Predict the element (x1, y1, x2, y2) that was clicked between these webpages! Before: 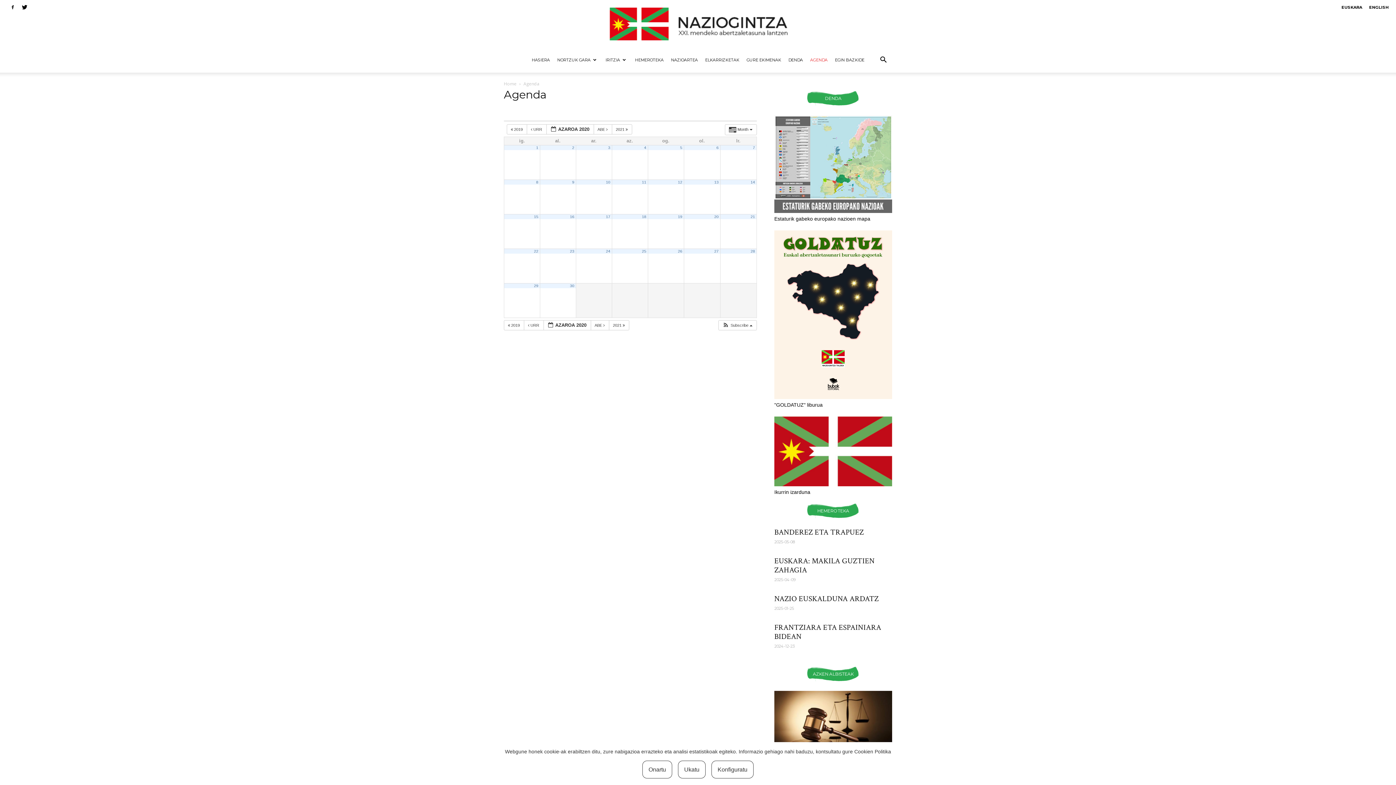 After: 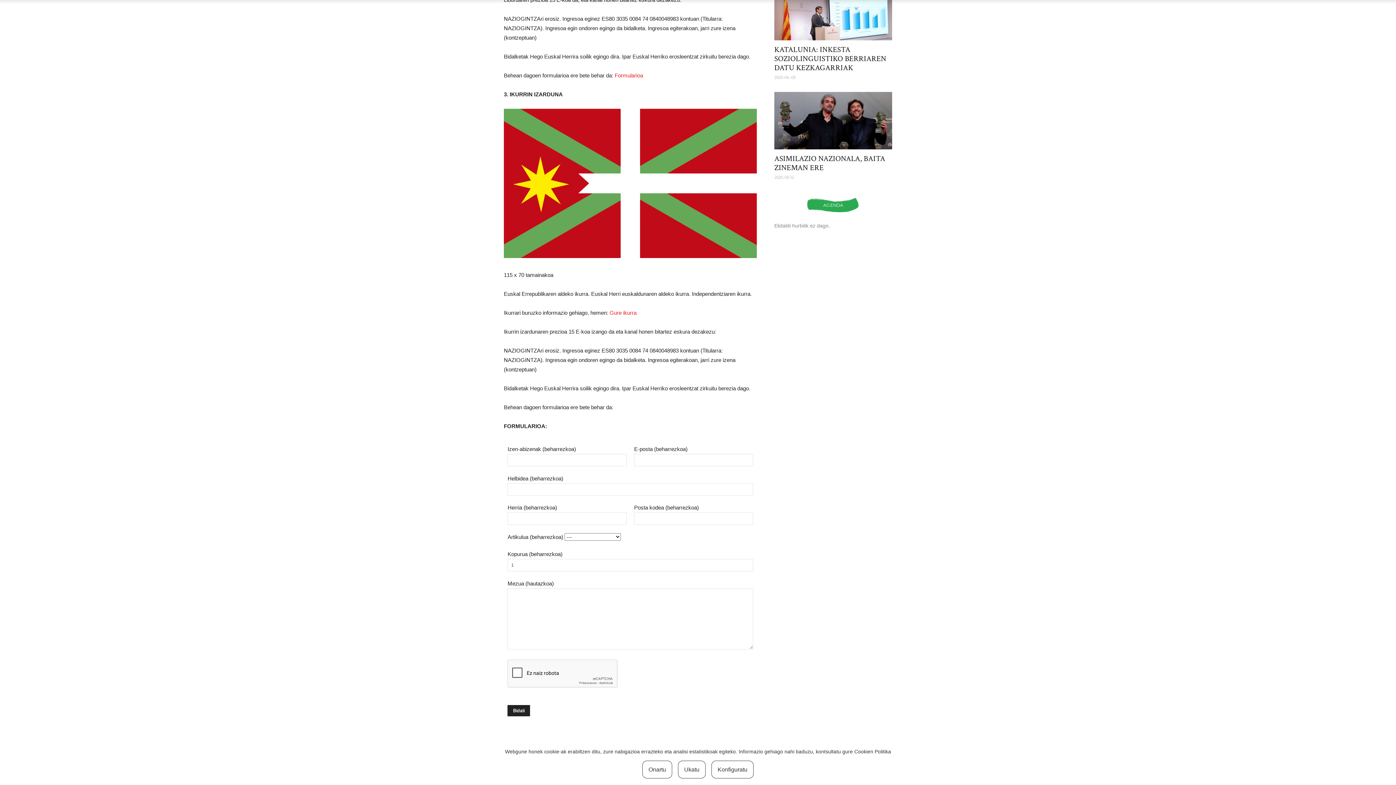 Action: bbox: (774, 481, 892, 487)